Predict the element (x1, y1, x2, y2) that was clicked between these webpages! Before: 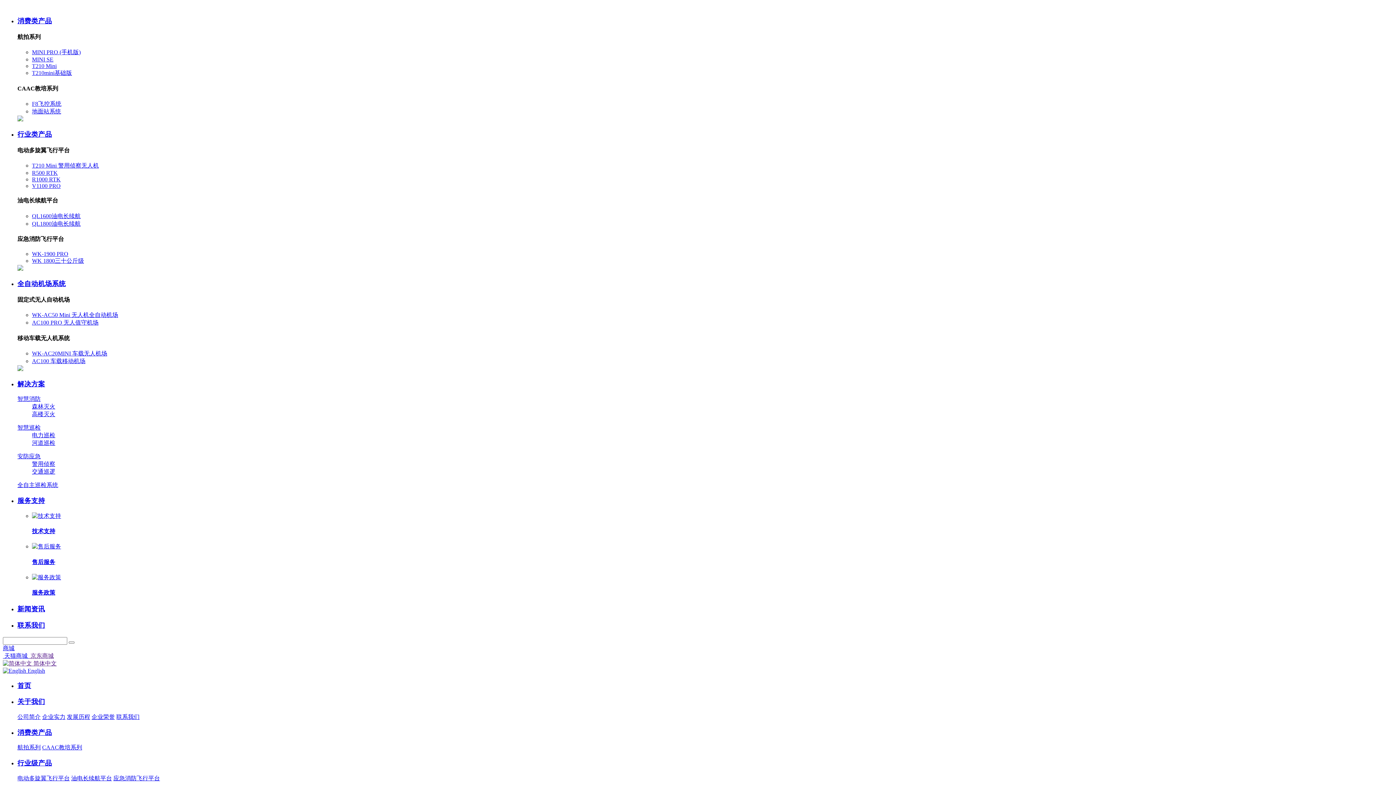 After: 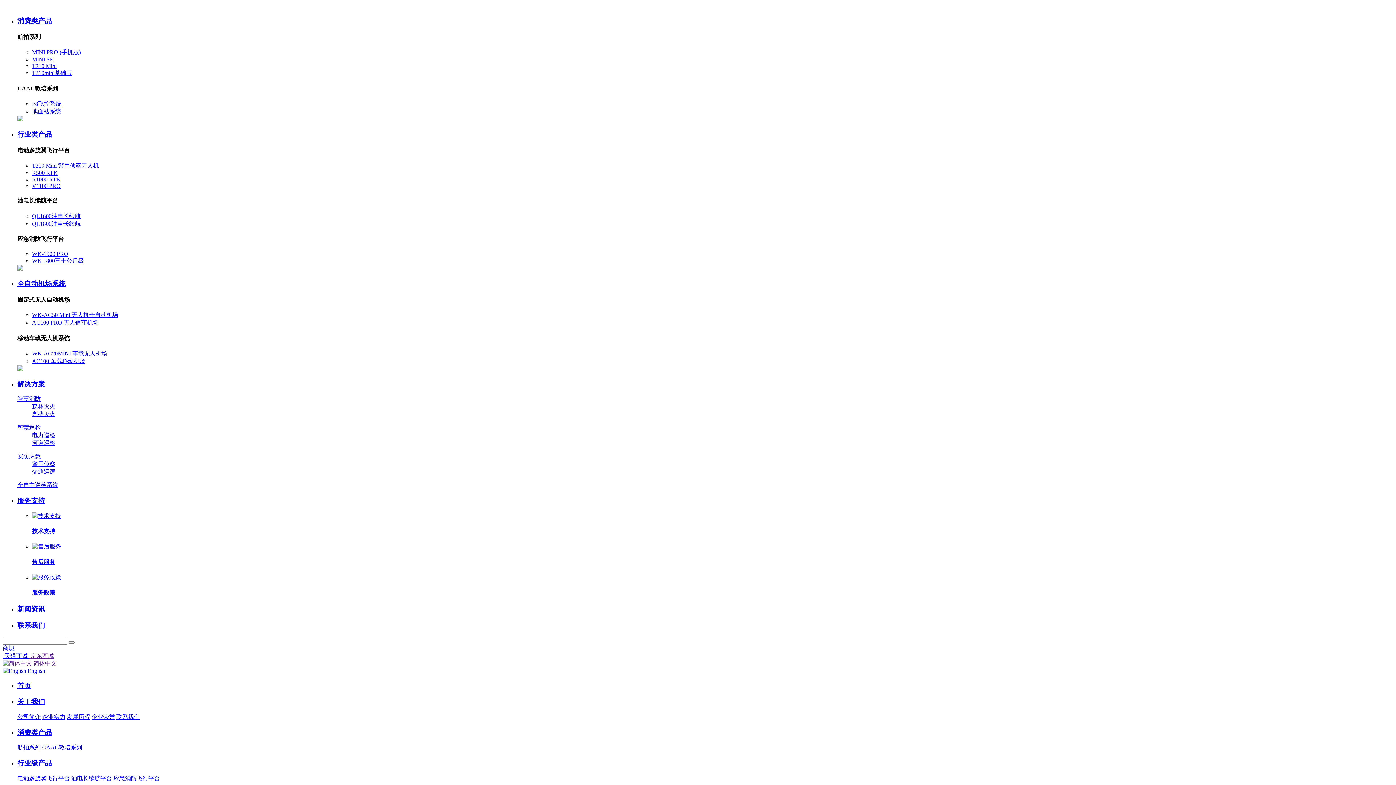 Action: label: R500 RTK bbox: (32, 169, 57, 176)